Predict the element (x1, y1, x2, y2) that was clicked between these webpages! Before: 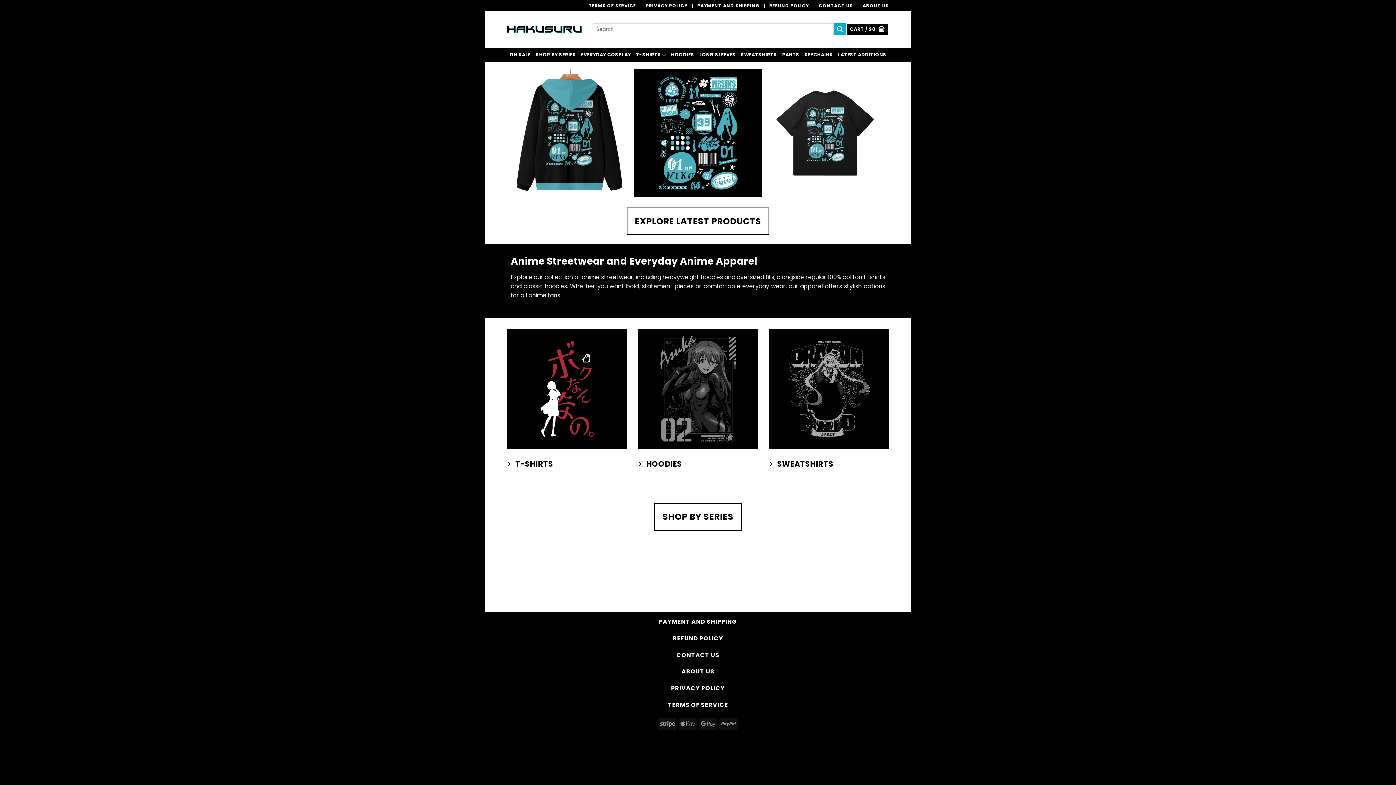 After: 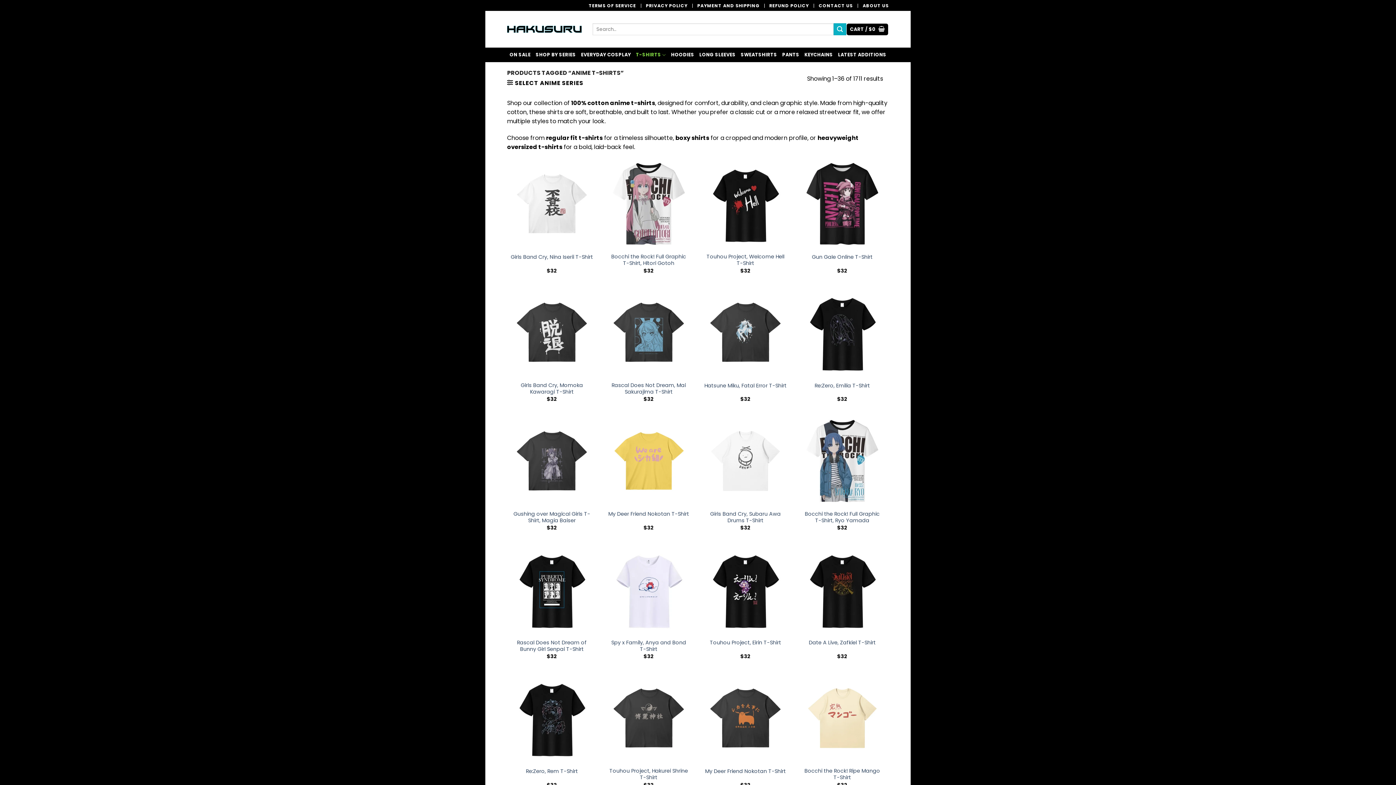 Action: bbox: (507, 329, 627, 449)